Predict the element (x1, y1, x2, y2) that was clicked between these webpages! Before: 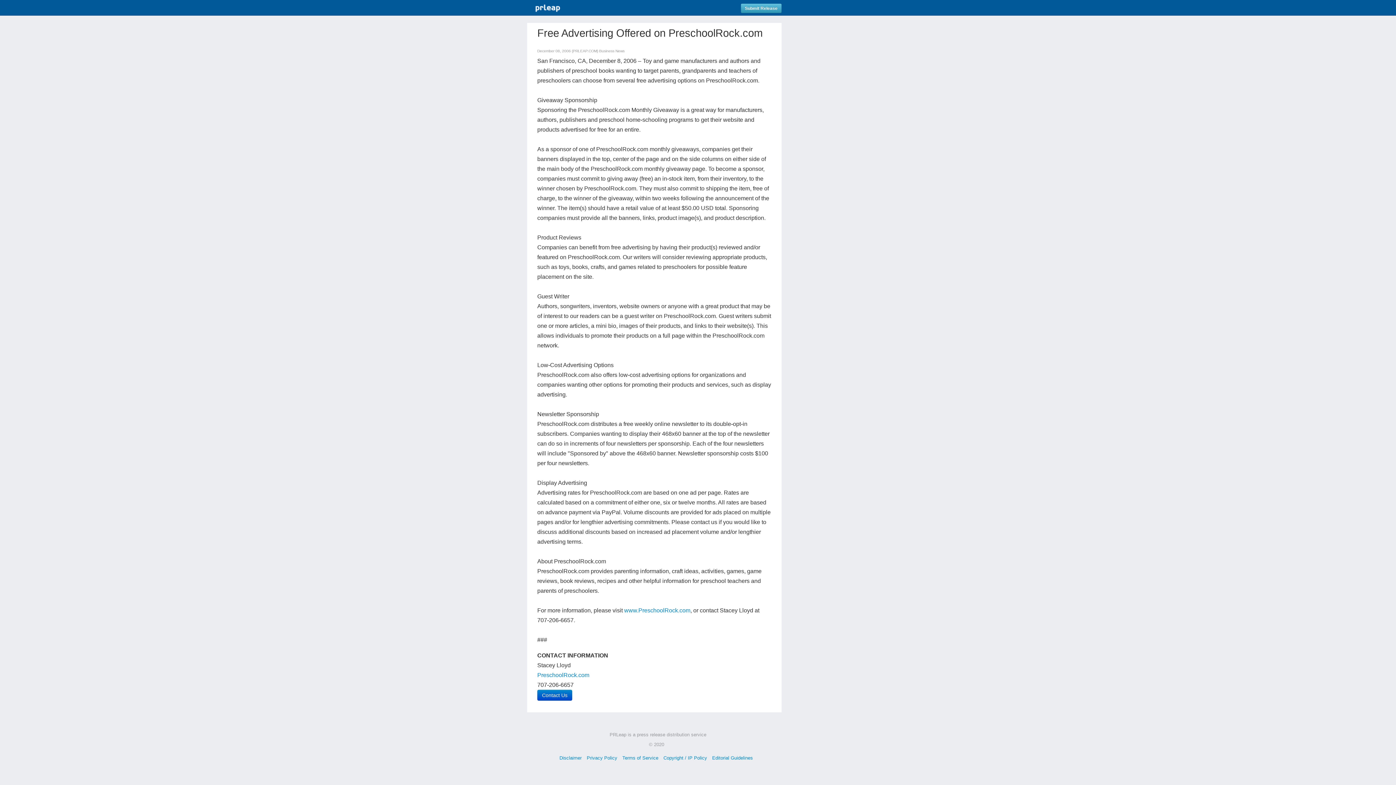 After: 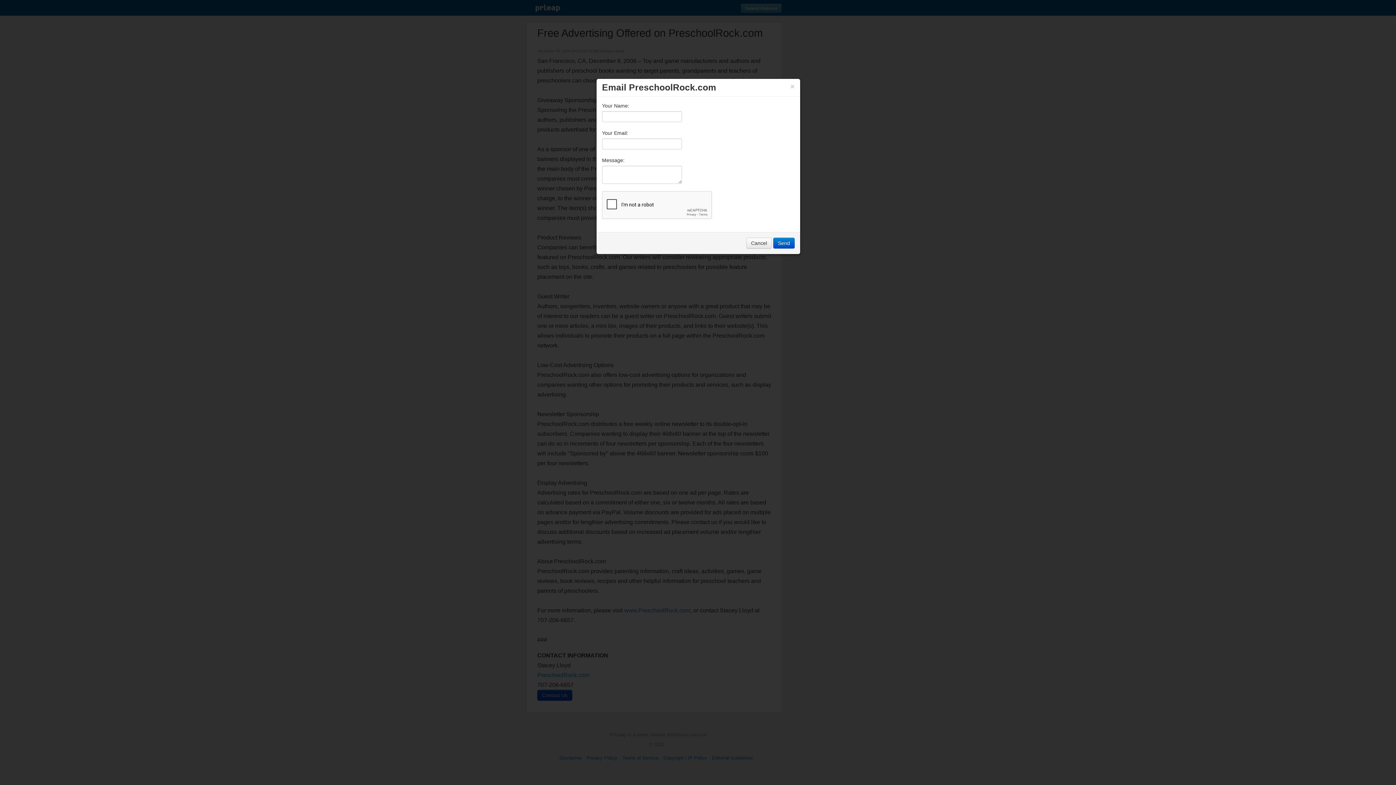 Action: label: Contact Us bbox: (537, 690, 572, 701)